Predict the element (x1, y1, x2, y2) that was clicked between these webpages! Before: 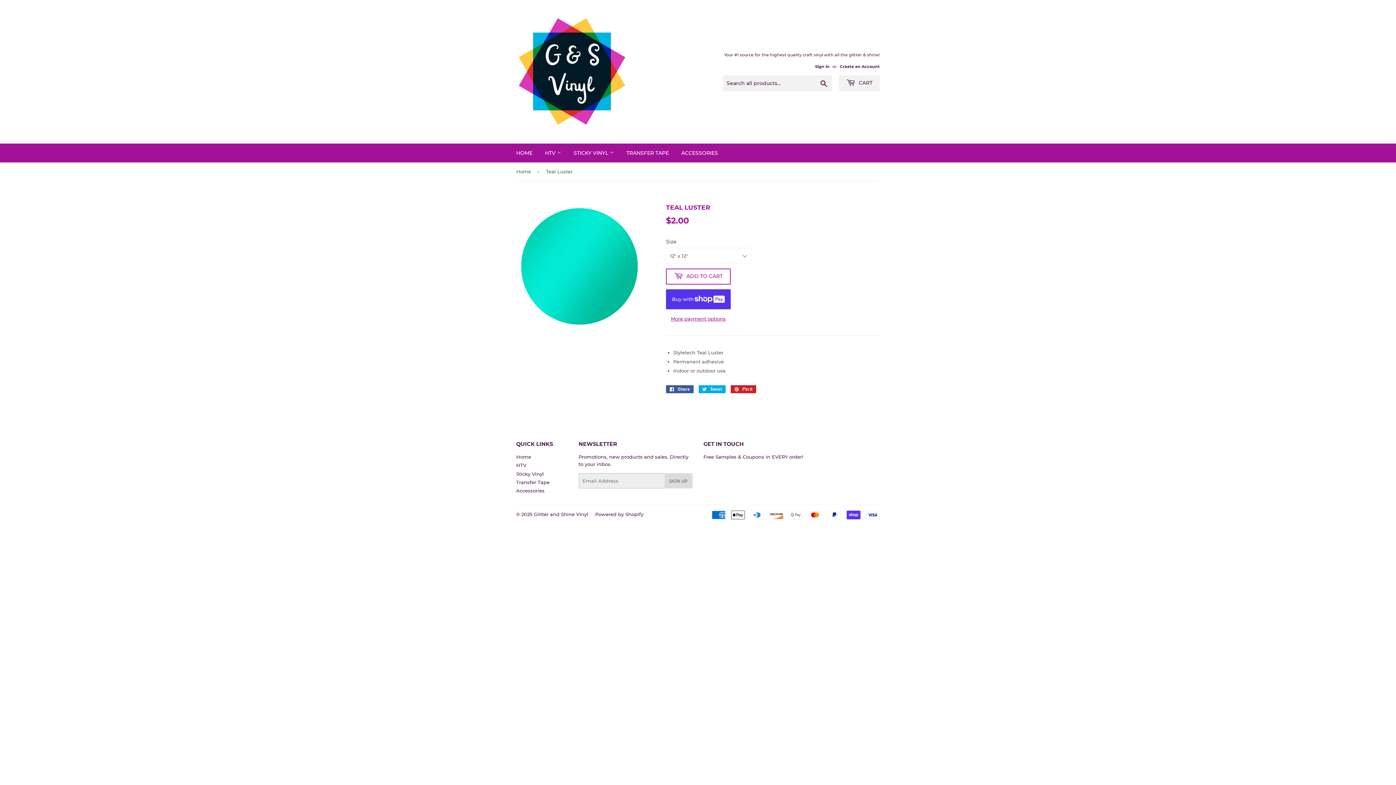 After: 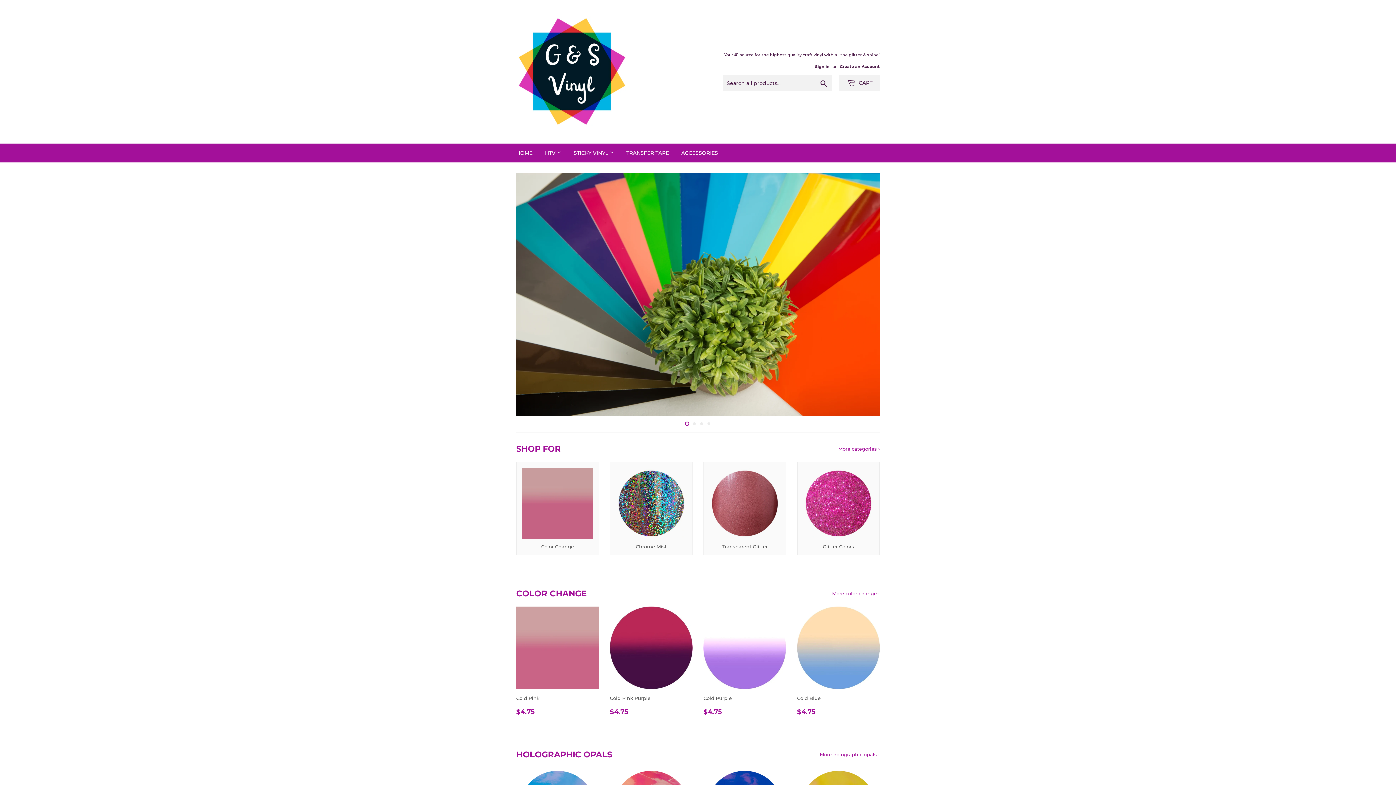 Action: bbox: (516, 162, 533, 180) label: Home